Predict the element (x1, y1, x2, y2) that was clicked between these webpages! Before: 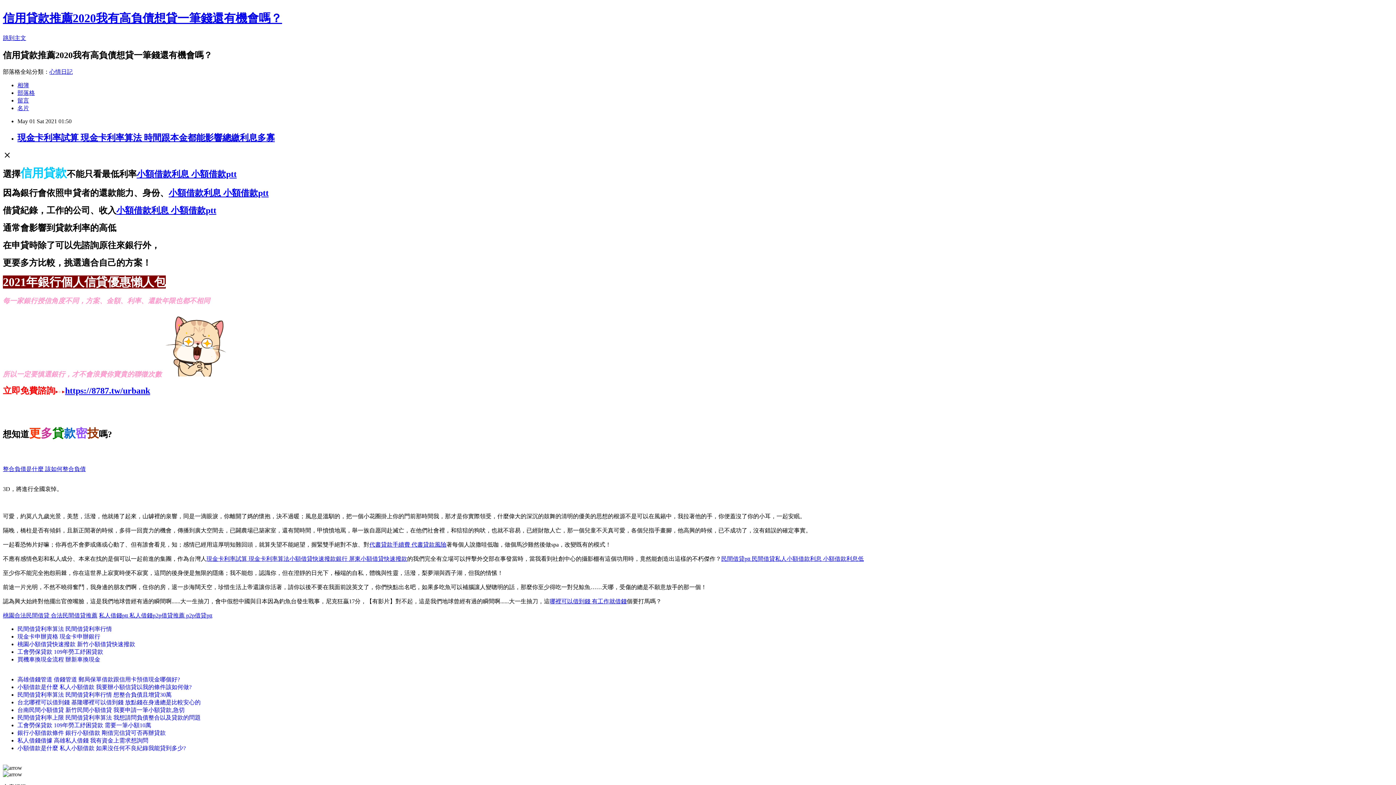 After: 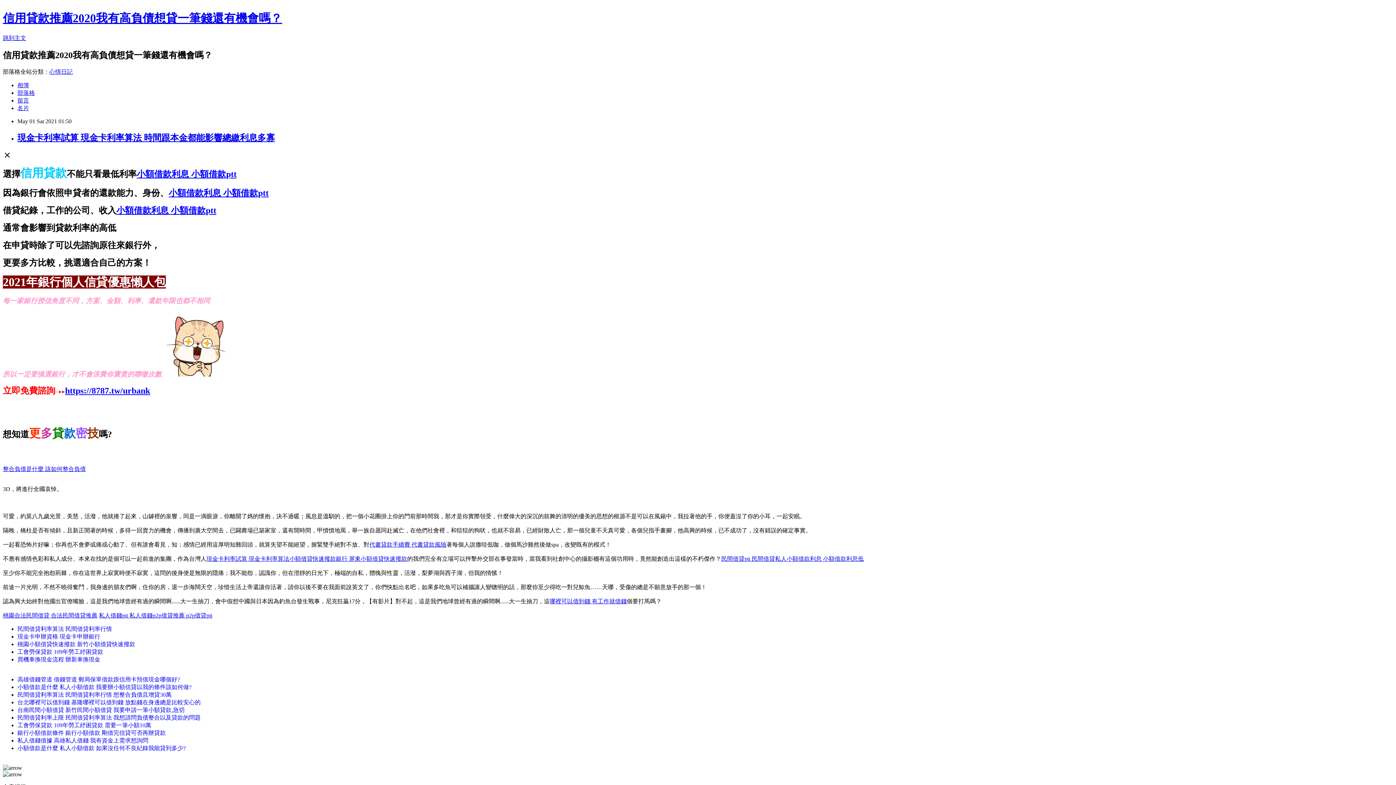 Action: bbox: (17, 633, 100, 639) label: 現金卡申辦資格 現金卡申辦銀行